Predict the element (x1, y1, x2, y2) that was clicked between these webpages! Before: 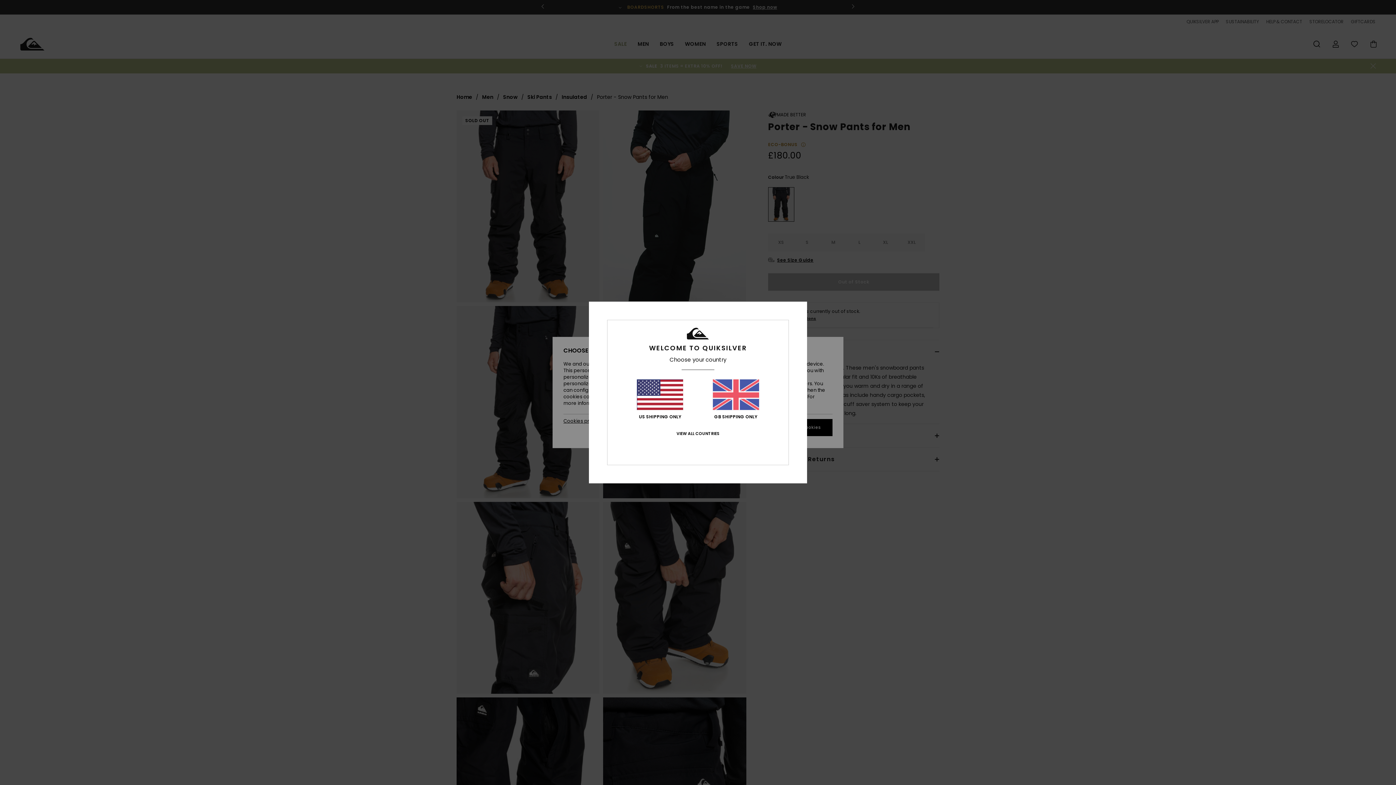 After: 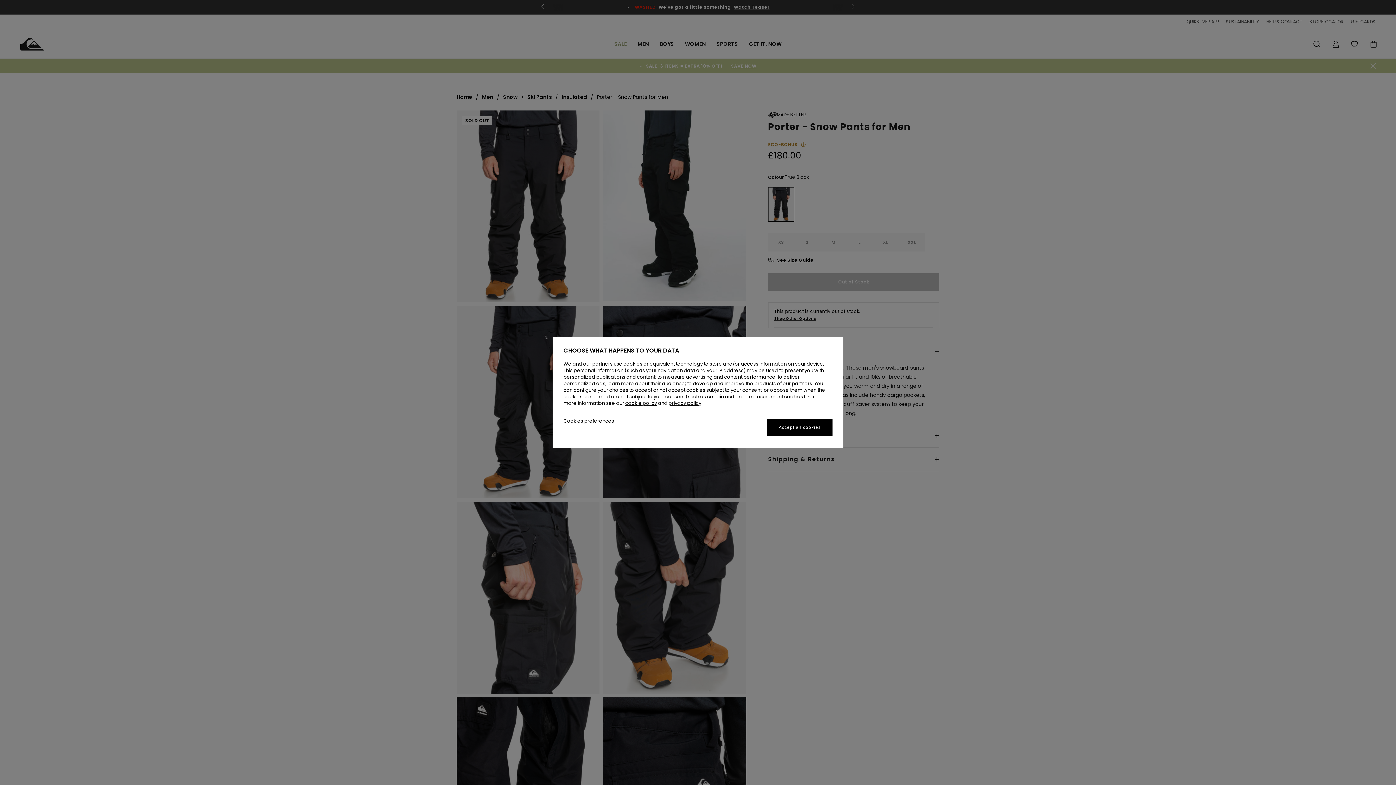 Action: bbox: (712, 379, 759, 419) label: GB SHIPPING ONLY